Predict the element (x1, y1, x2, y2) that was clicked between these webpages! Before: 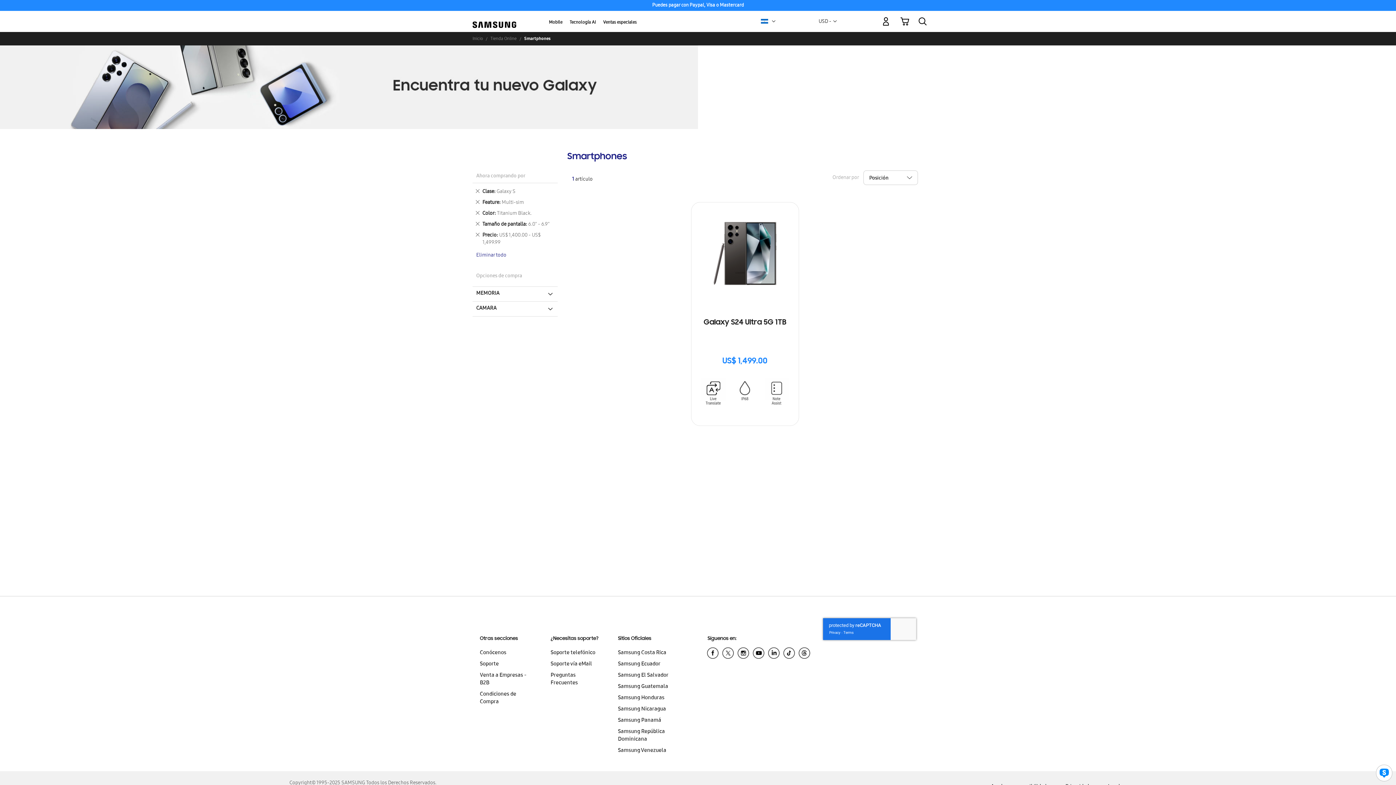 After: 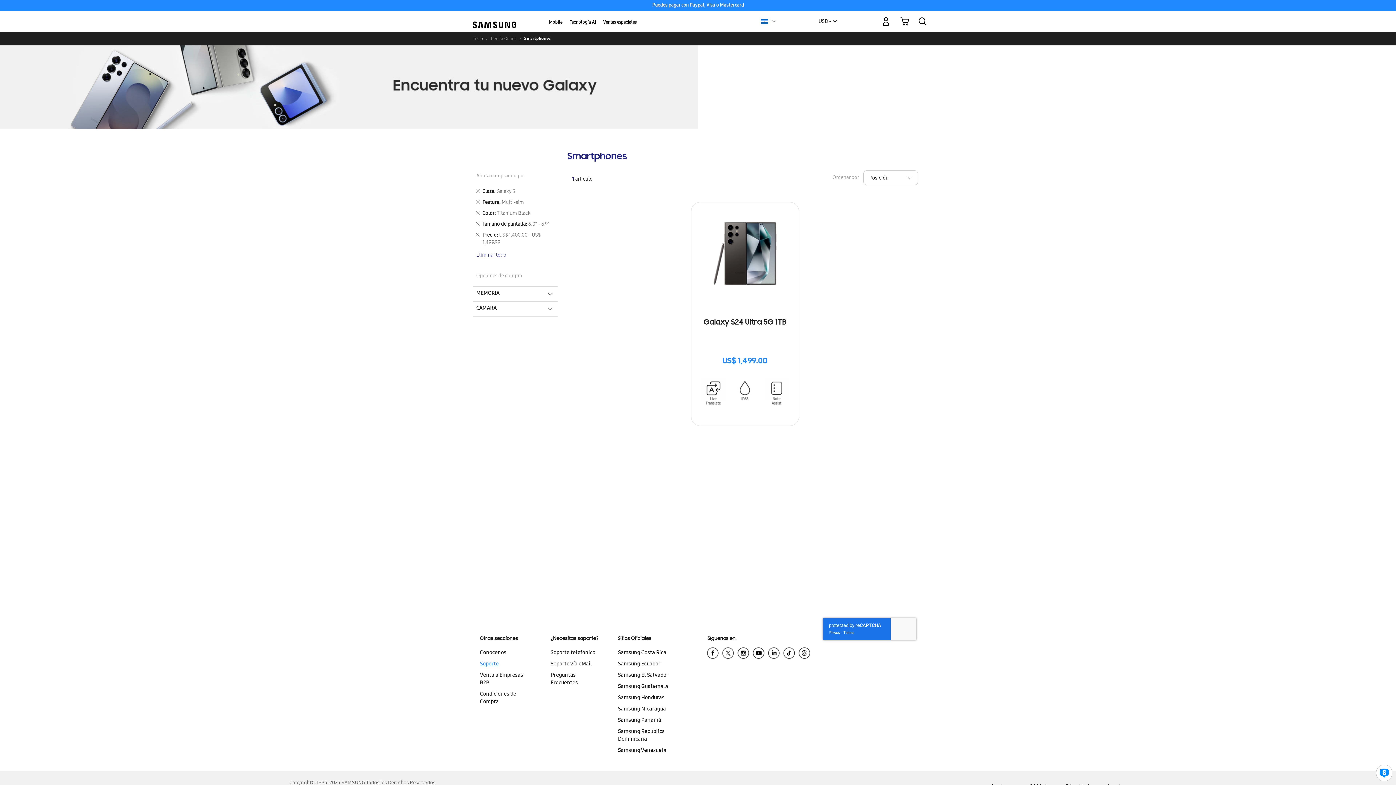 Action: bbox: (480, 659, 532, 670) label: Soporte